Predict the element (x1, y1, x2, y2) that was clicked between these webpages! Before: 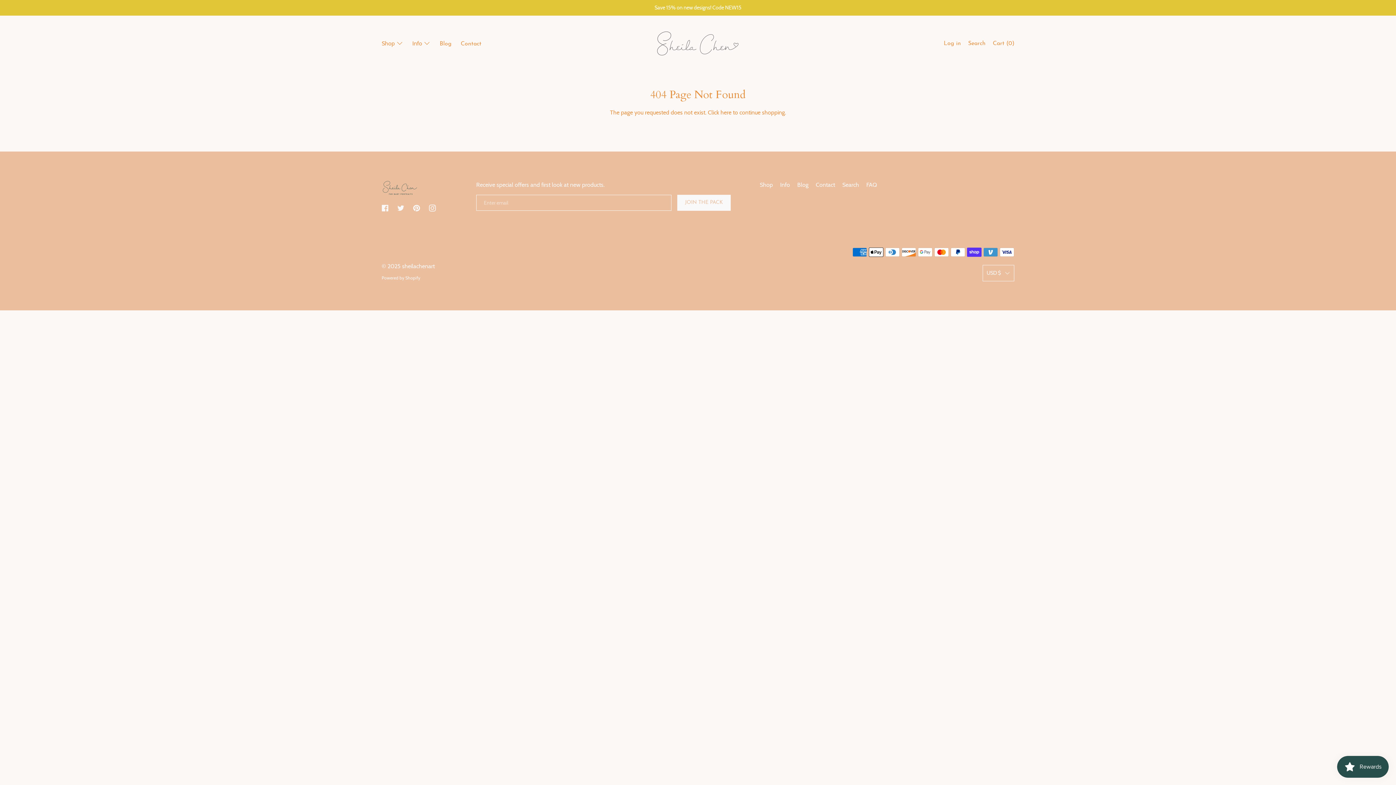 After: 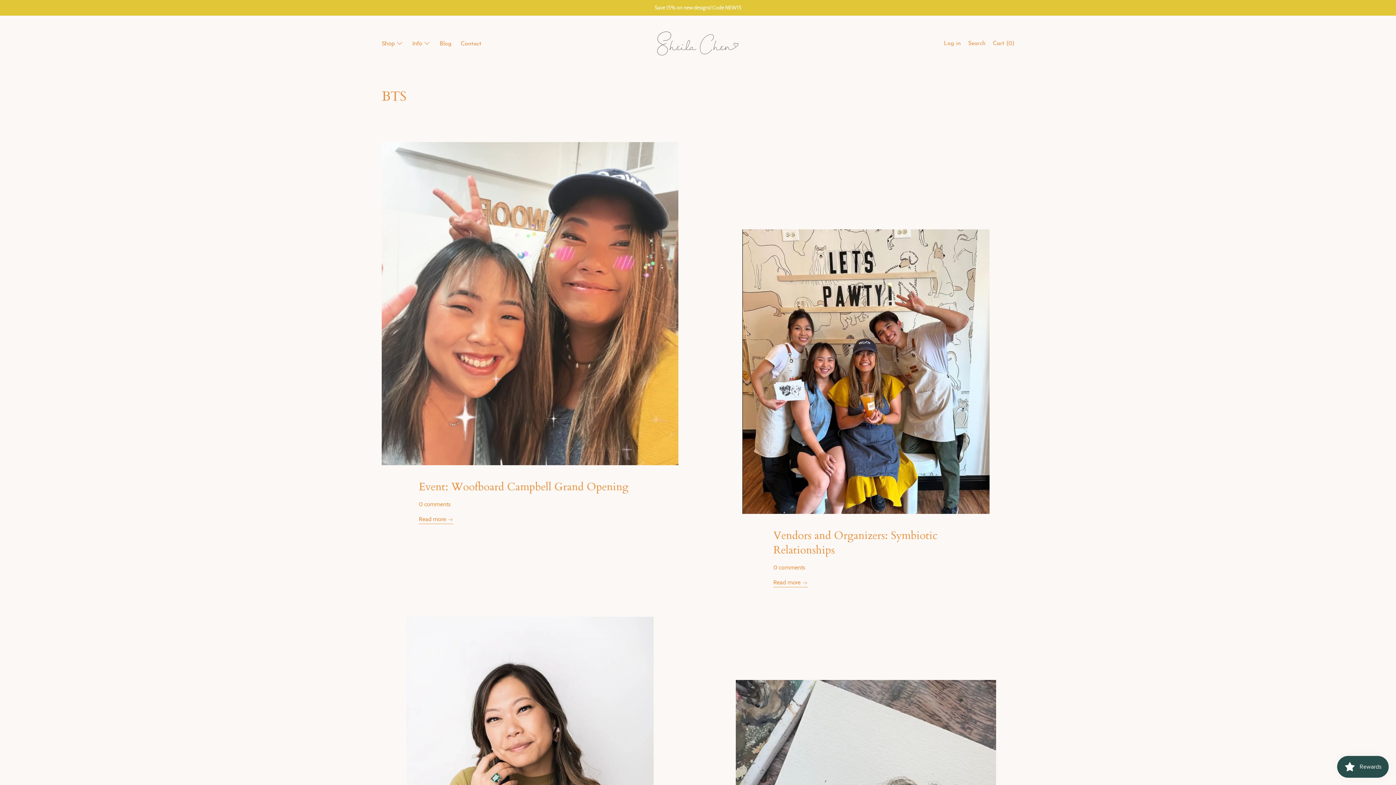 Action: bbox: (793, 177, 812, 193) label: Blog